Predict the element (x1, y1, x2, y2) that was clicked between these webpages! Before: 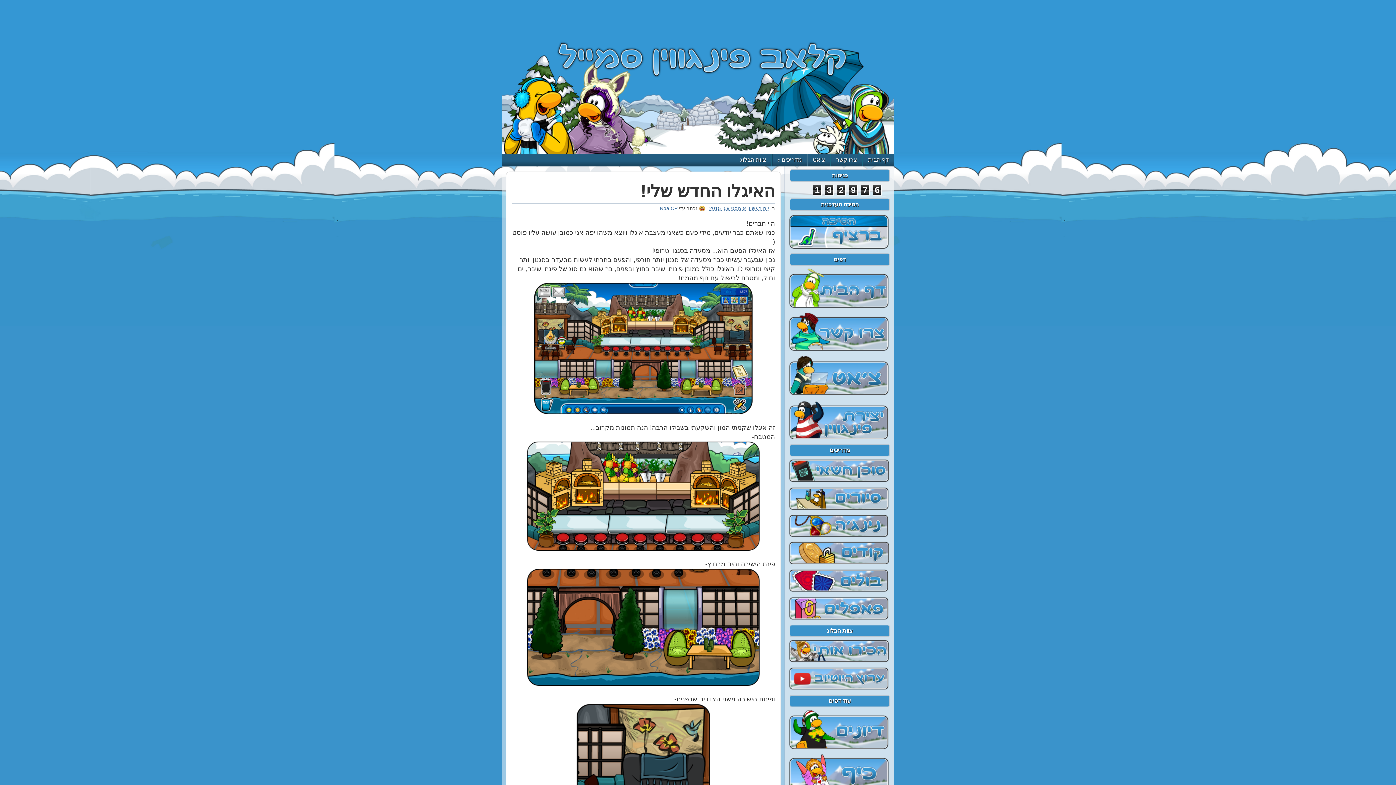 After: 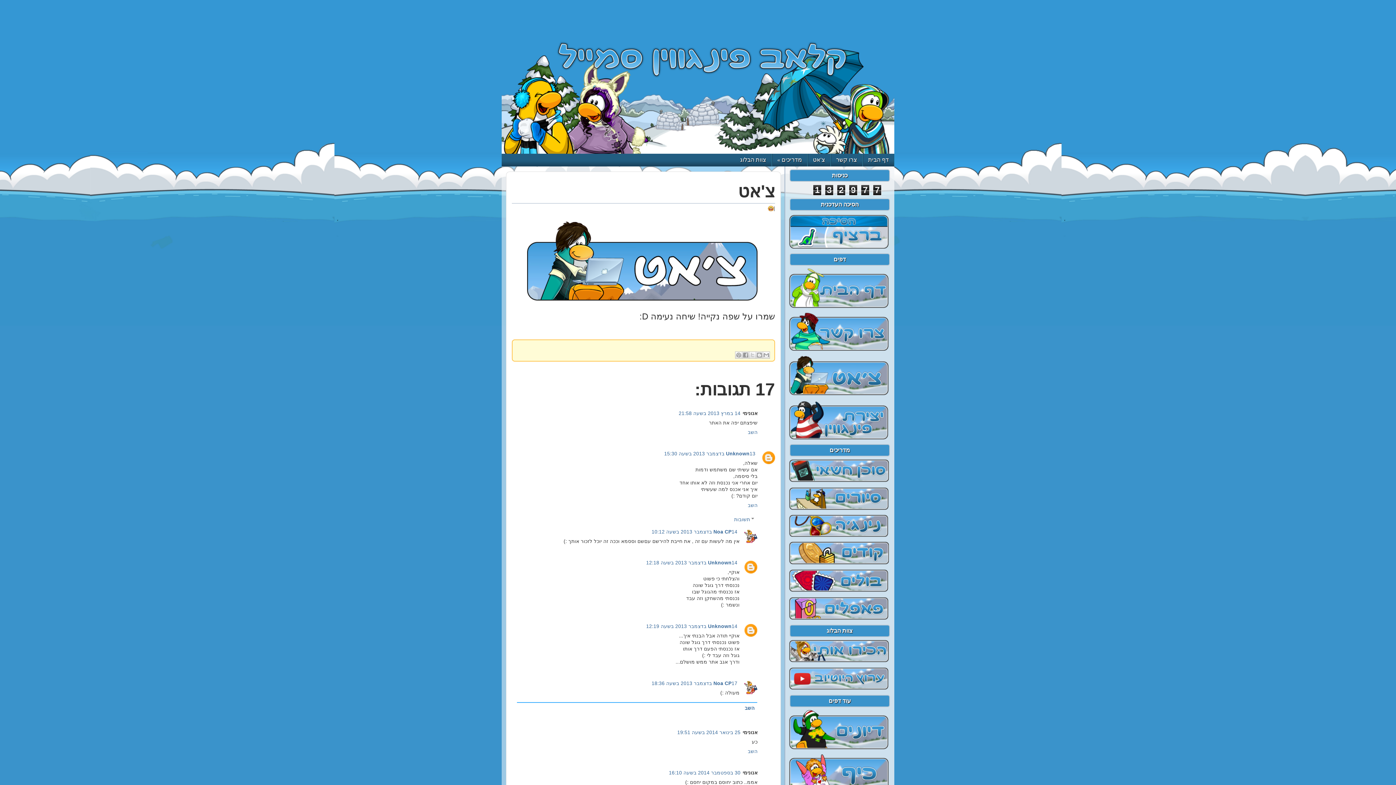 Action: bbox: (789, 391, 889, 396)